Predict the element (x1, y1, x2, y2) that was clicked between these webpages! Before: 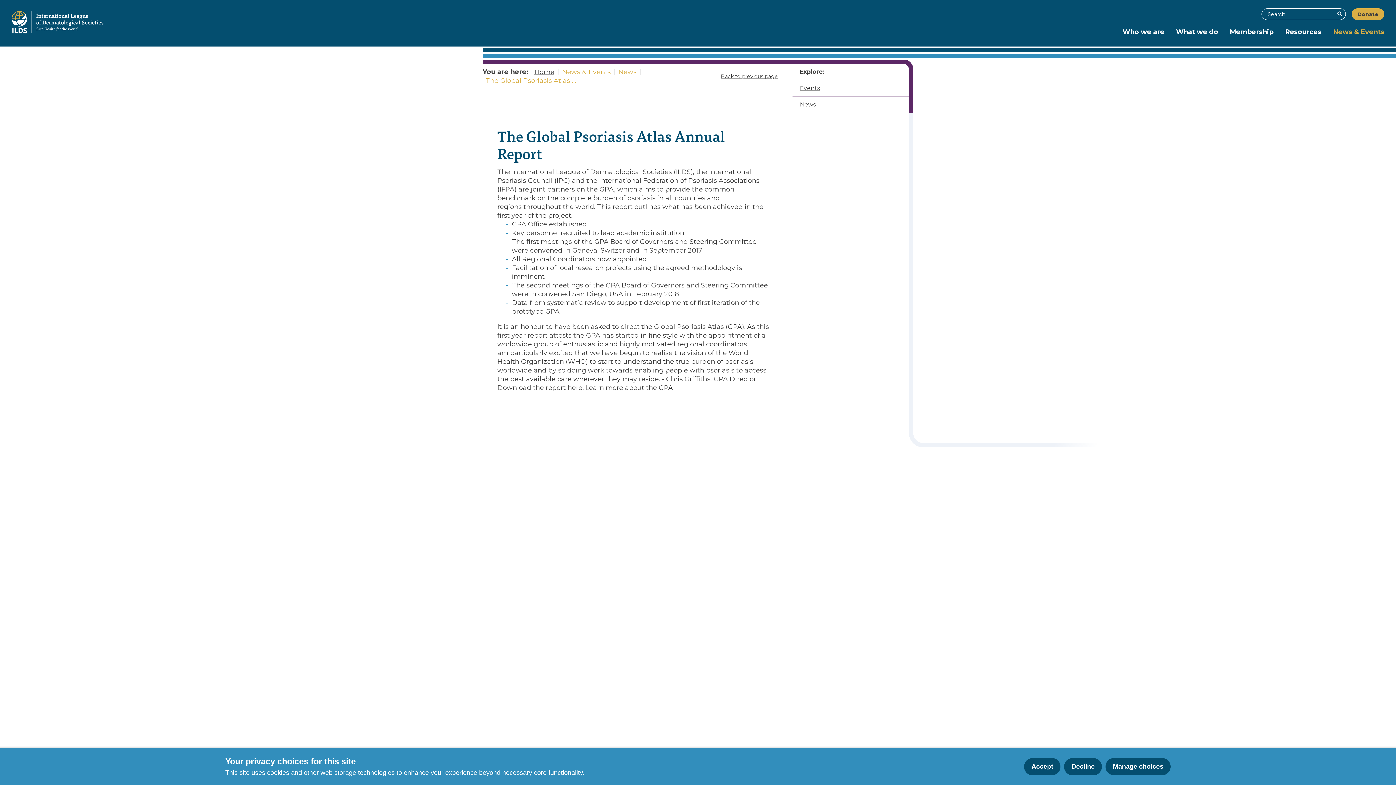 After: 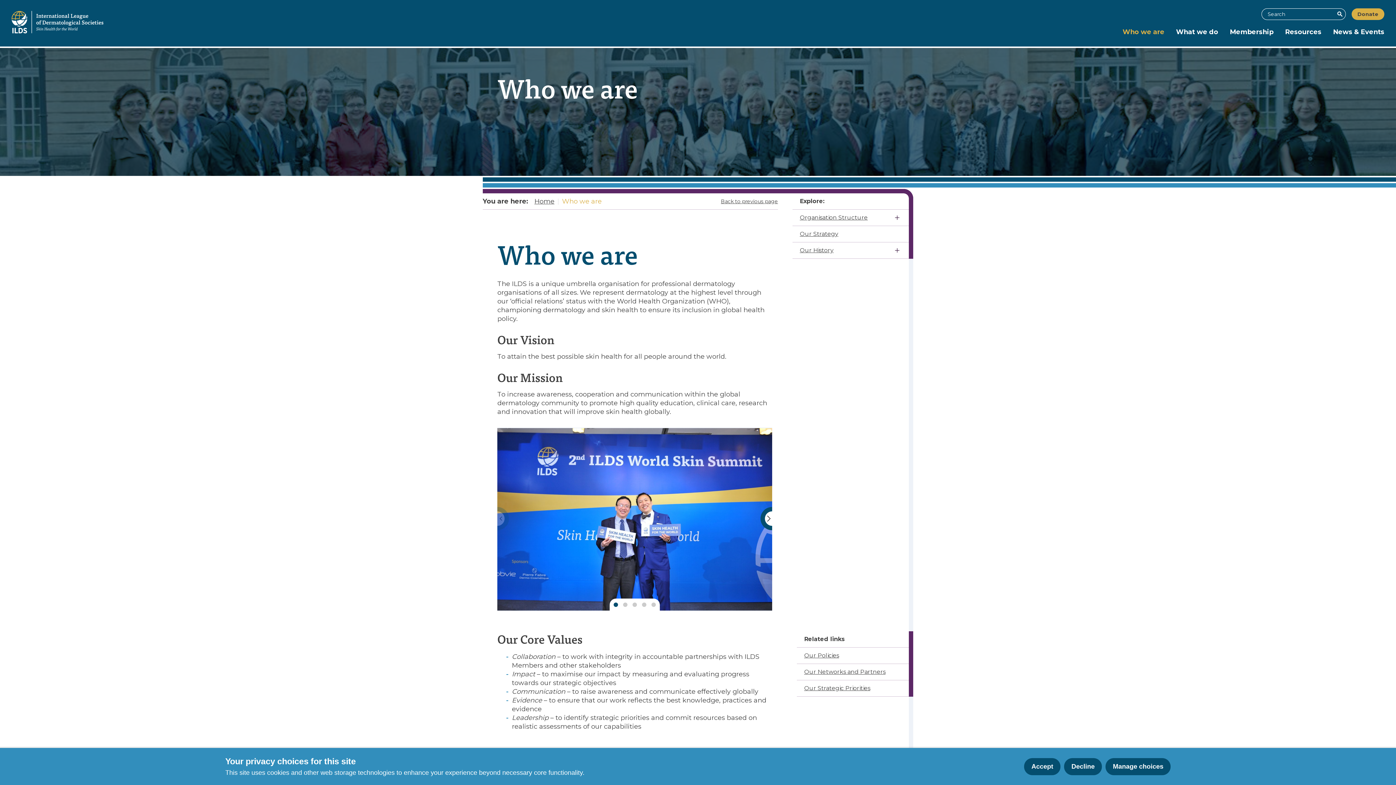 Action: label: Who we are bbox: (1117, 25, 1170, 38)